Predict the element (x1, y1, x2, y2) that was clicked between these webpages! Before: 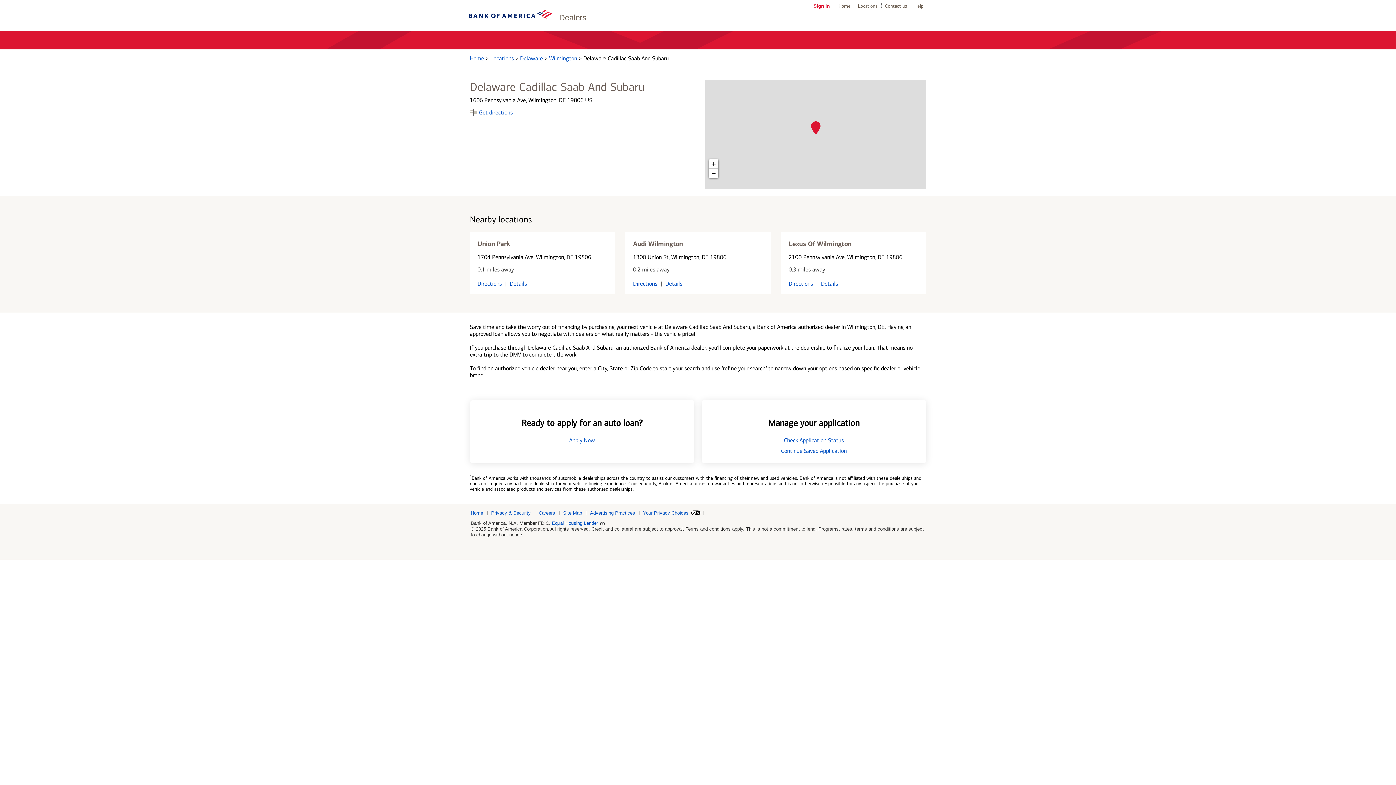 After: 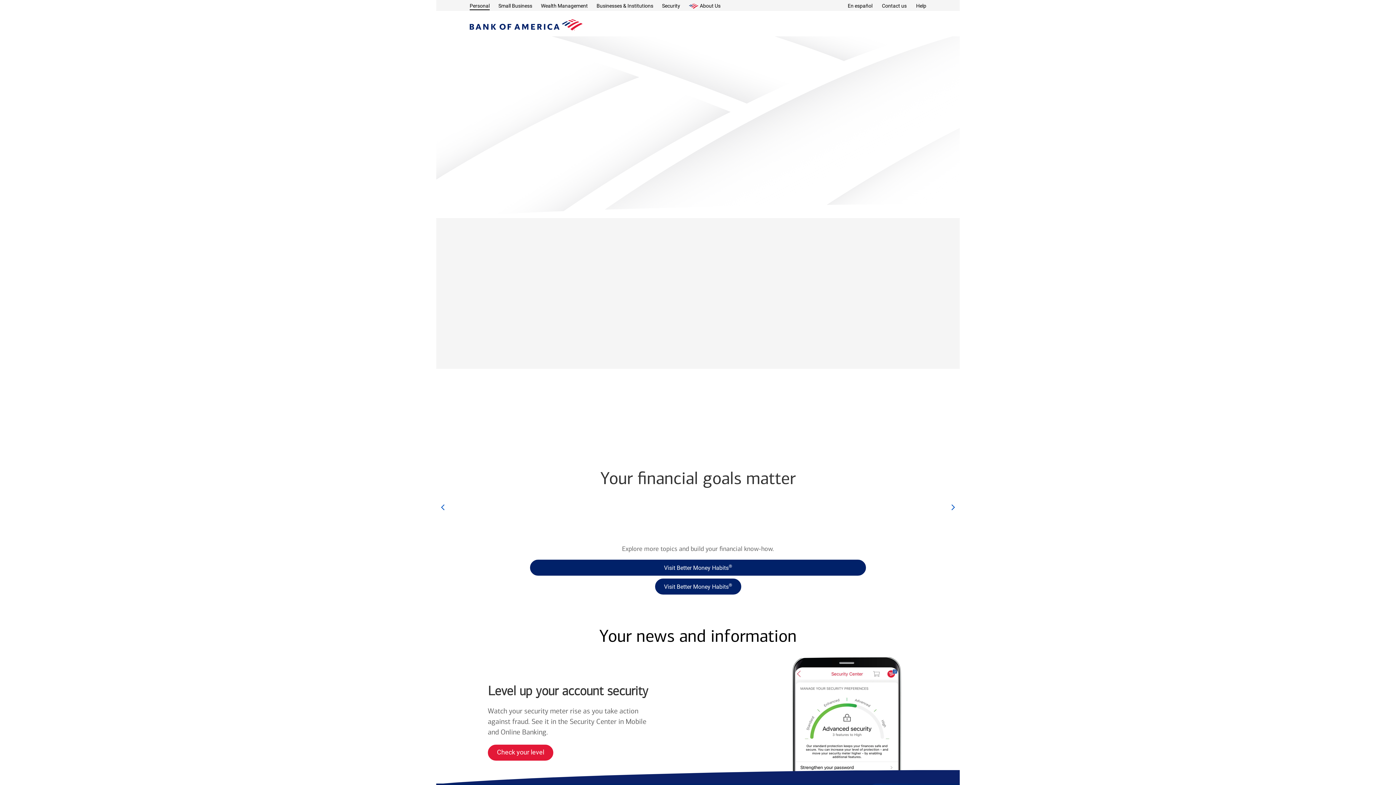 Action: bbox: (838, 3, 850, 8) label: Home